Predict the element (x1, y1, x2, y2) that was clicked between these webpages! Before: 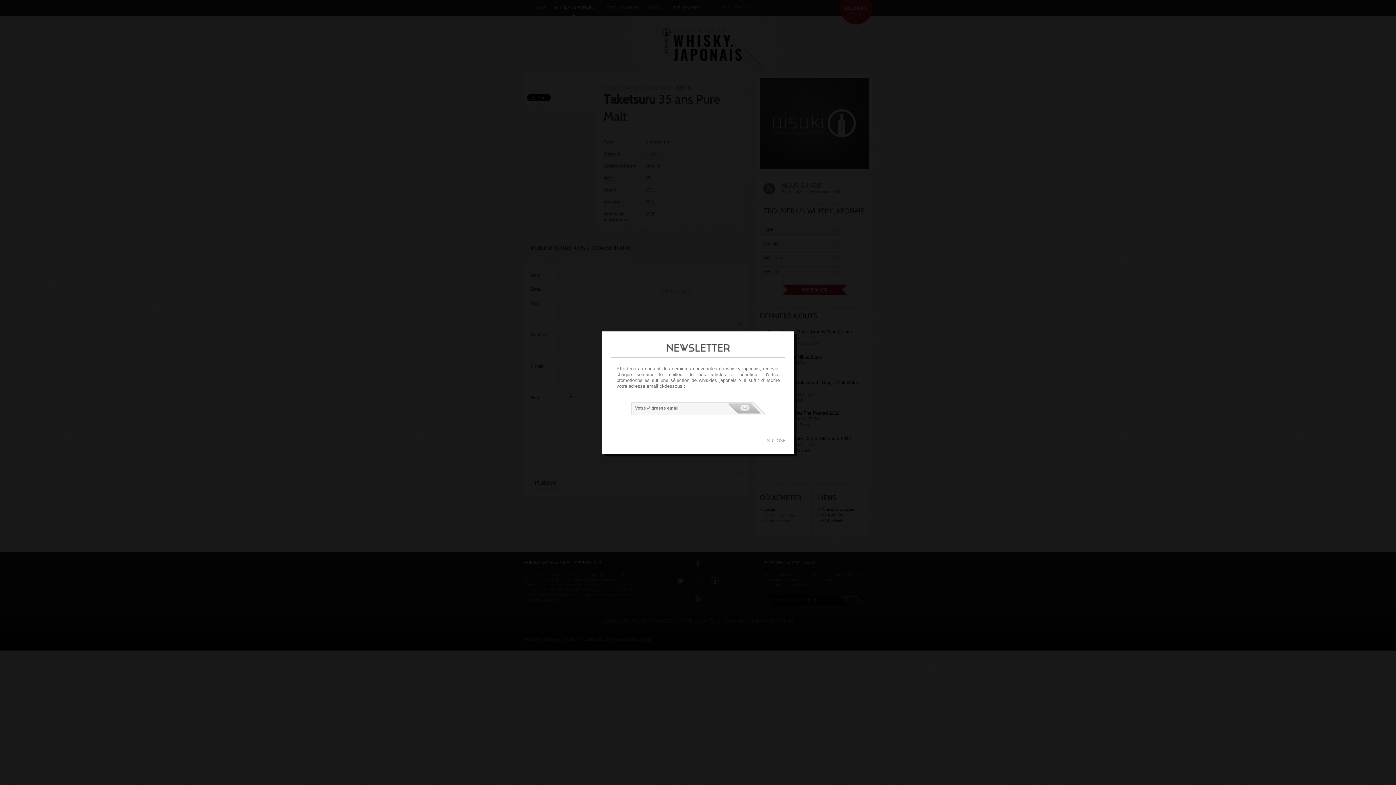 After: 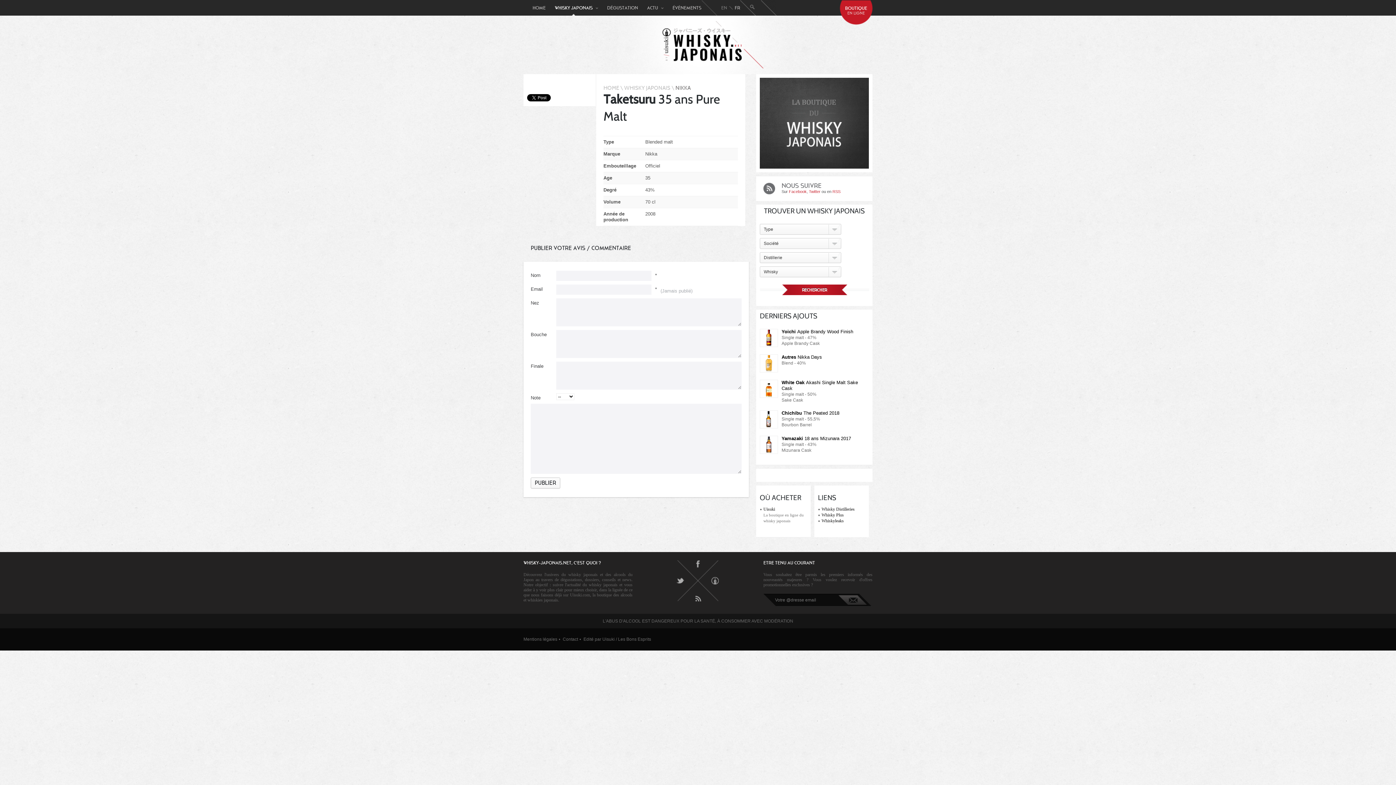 Action: bbox: (766, 438, 785, 443) label: CLOSE